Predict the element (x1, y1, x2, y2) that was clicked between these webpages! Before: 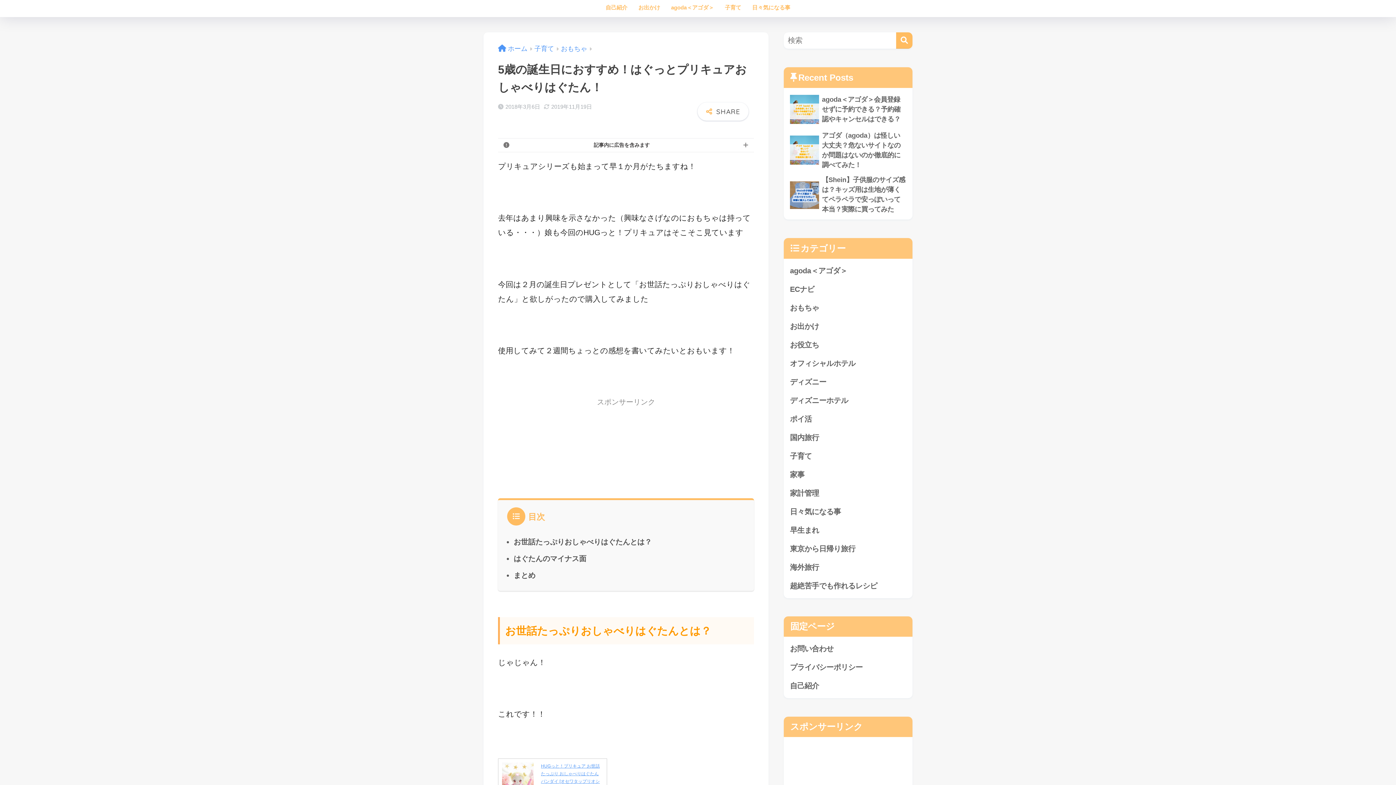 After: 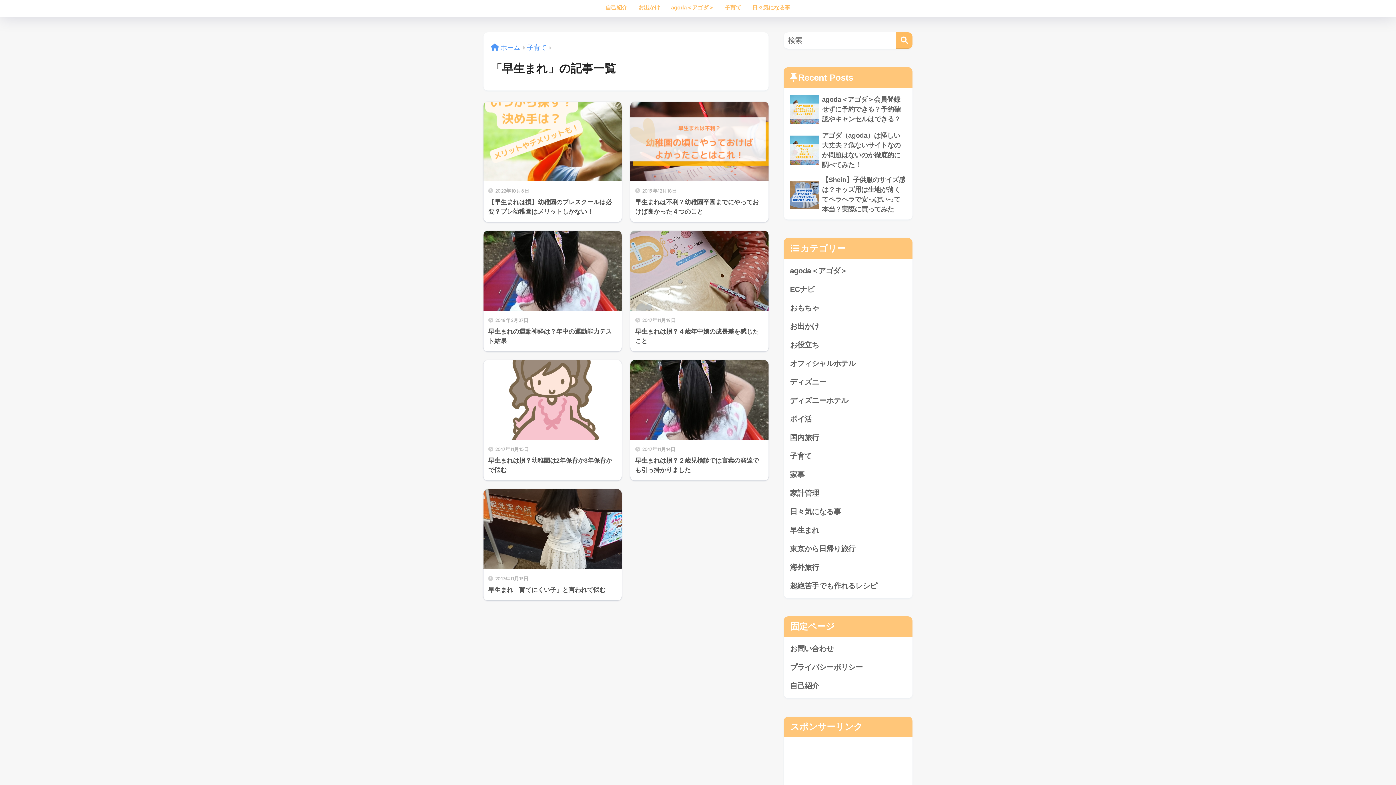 Action: label: 早生まれ bbox: (787, 521, 909, 539)